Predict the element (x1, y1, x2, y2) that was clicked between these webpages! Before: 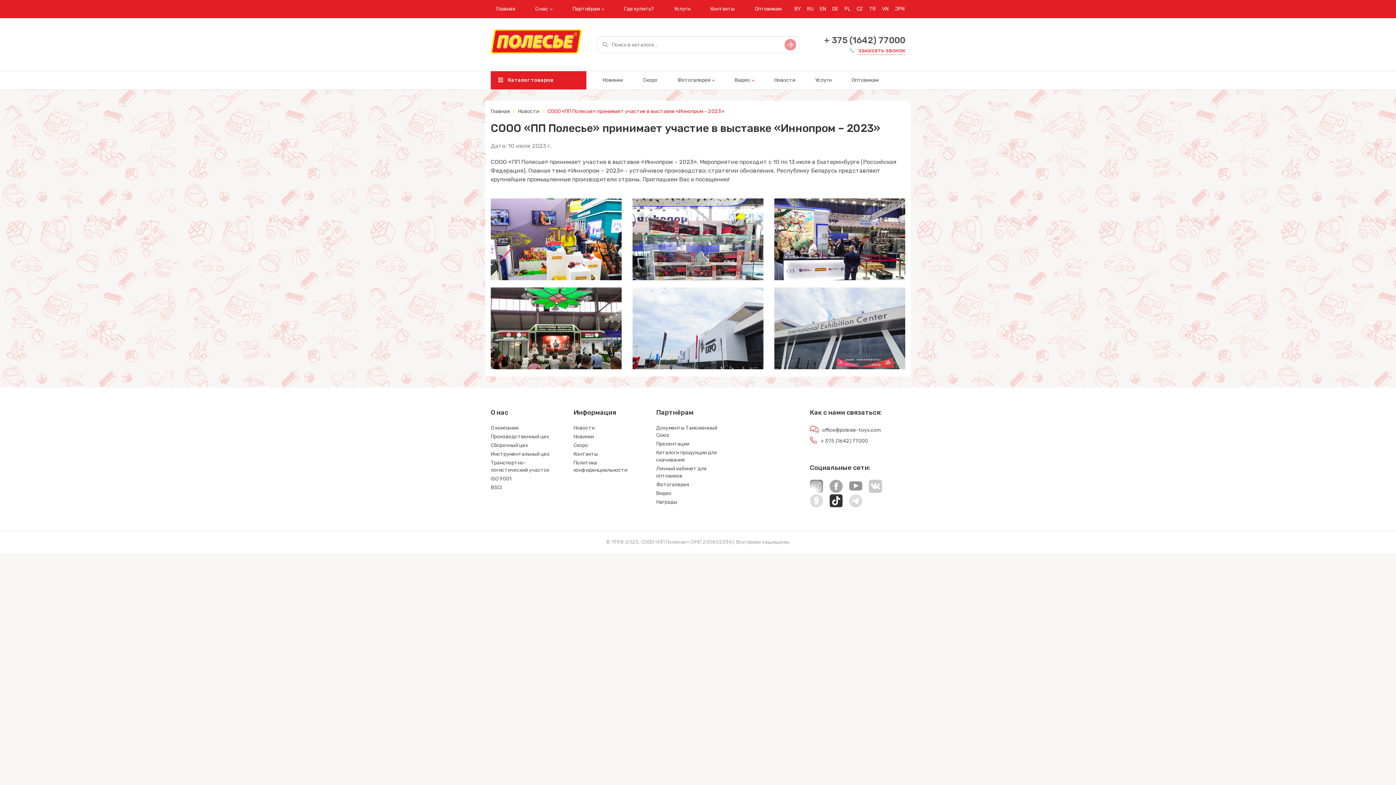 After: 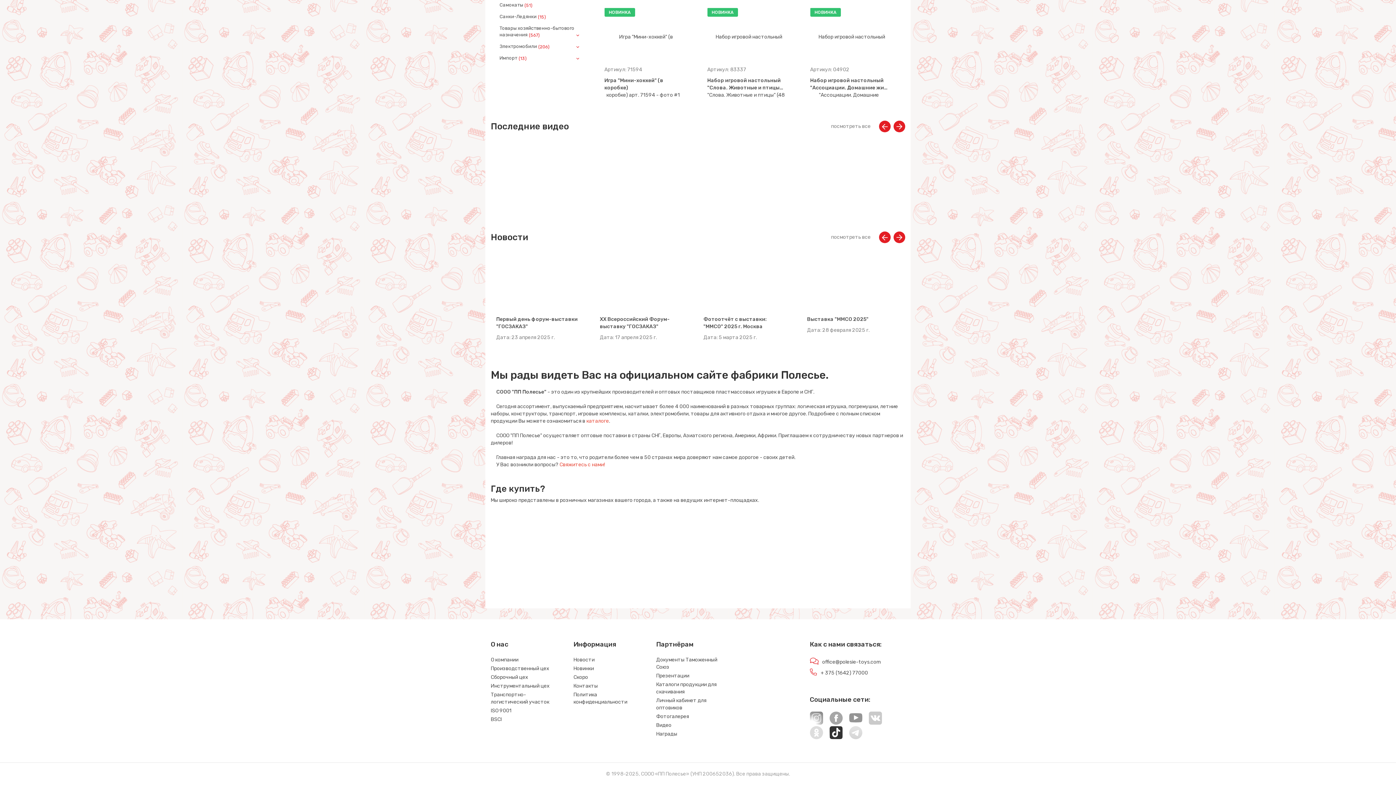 Action: label: Где купить? bbox: (618, 0, 659, 18)